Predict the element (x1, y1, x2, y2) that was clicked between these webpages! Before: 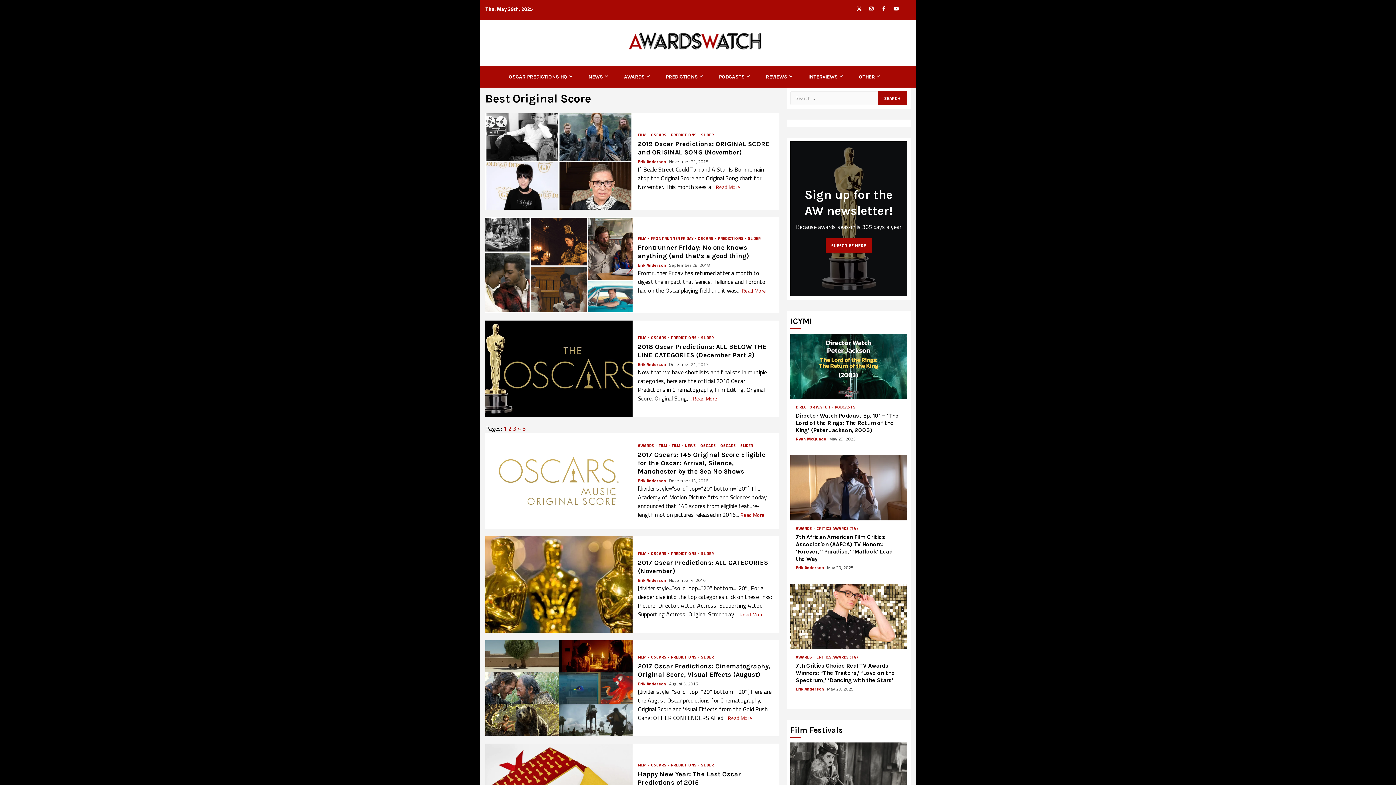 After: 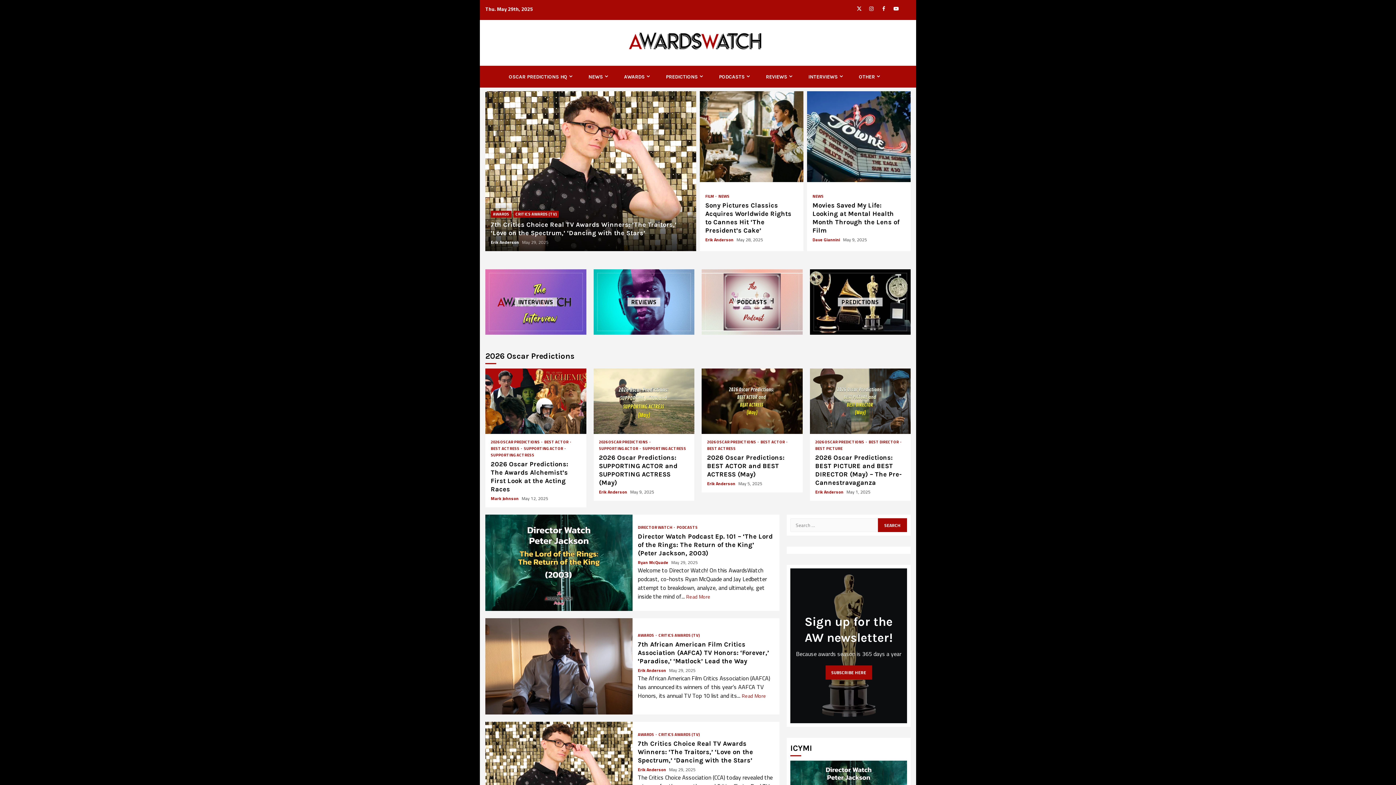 Action: bbox: (859, 73, 882, 80) label: OTHER